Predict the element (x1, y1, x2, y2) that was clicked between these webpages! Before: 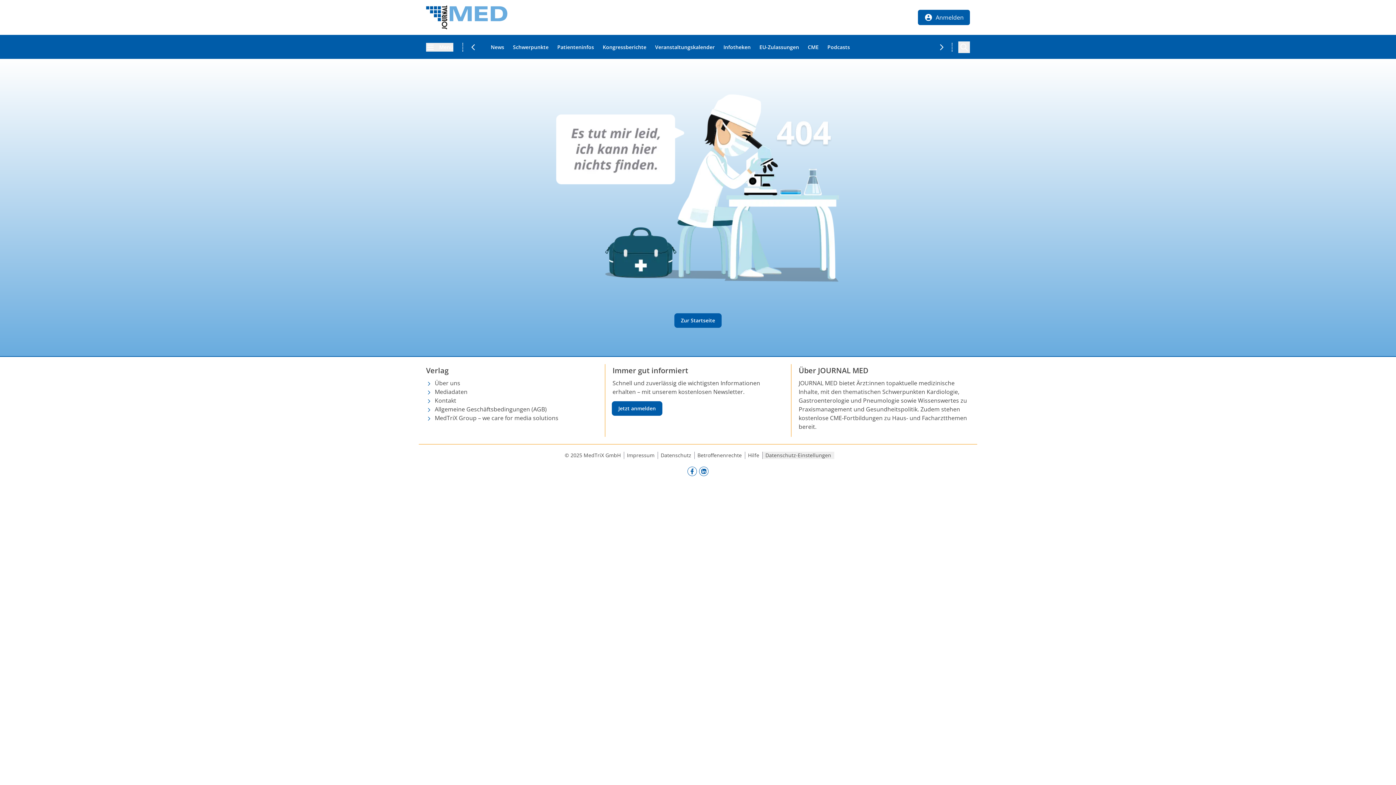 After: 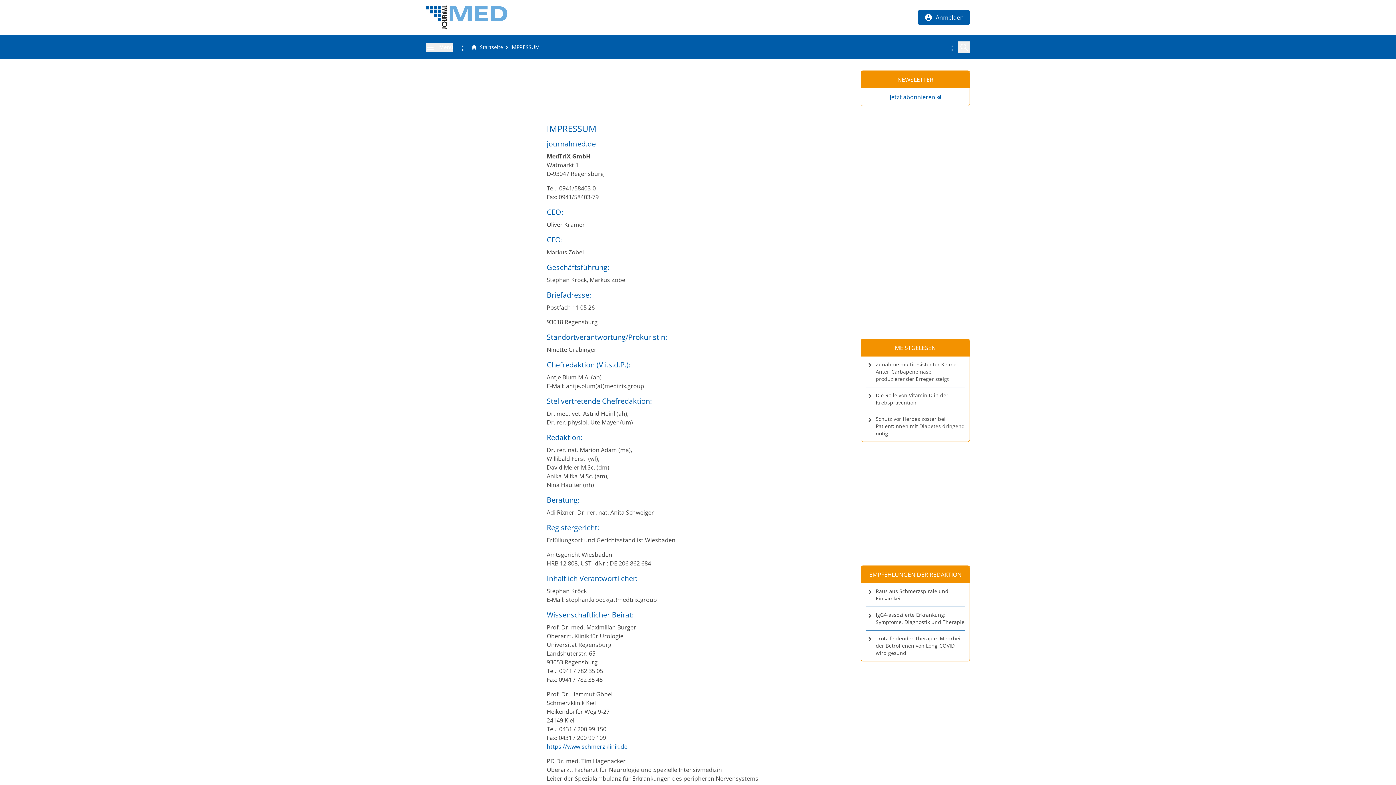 Action: bbox: (623, 452, 657, 459) label: Impressum